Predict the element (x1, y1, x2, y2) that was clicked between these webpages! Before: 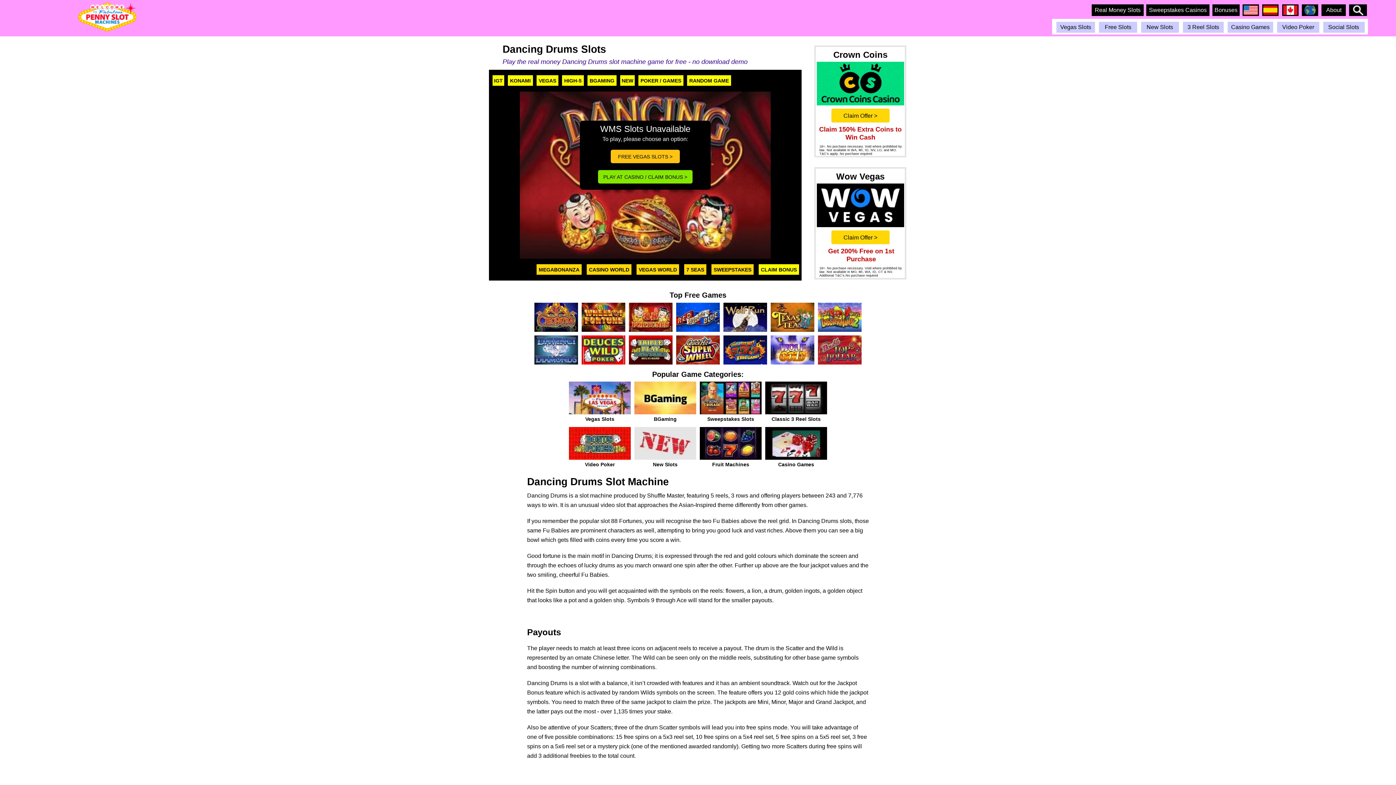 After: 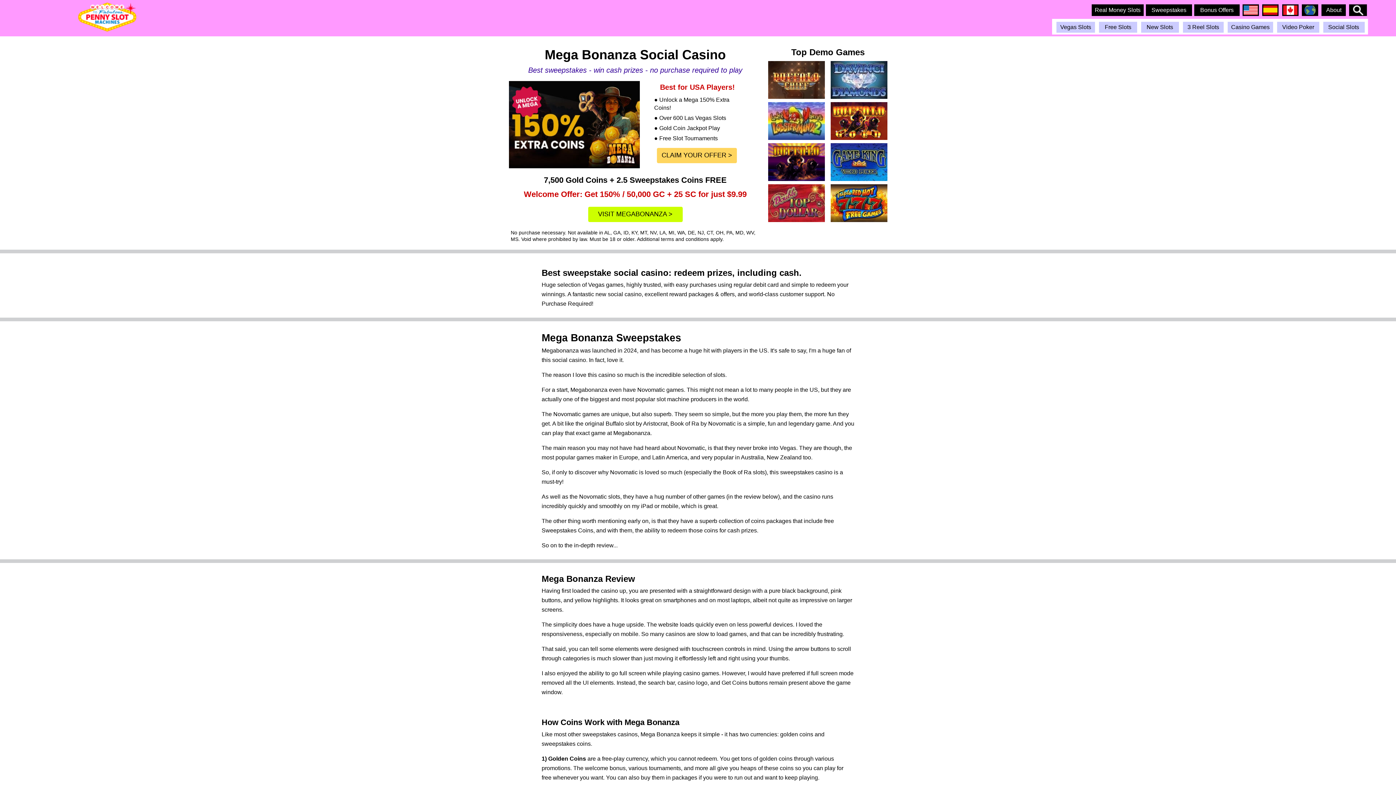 Action: label: MEGABONANZA bbox: (538, 266, 579, 272)